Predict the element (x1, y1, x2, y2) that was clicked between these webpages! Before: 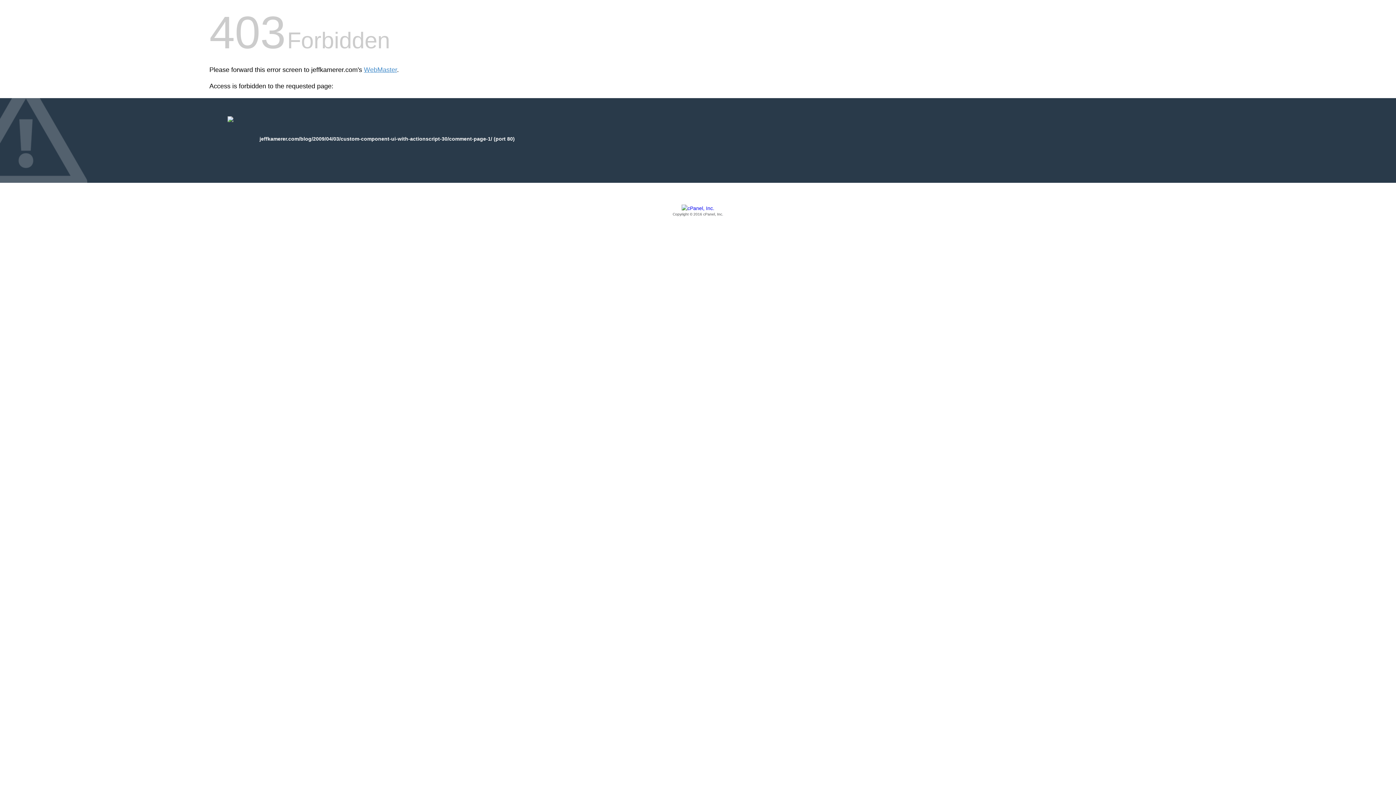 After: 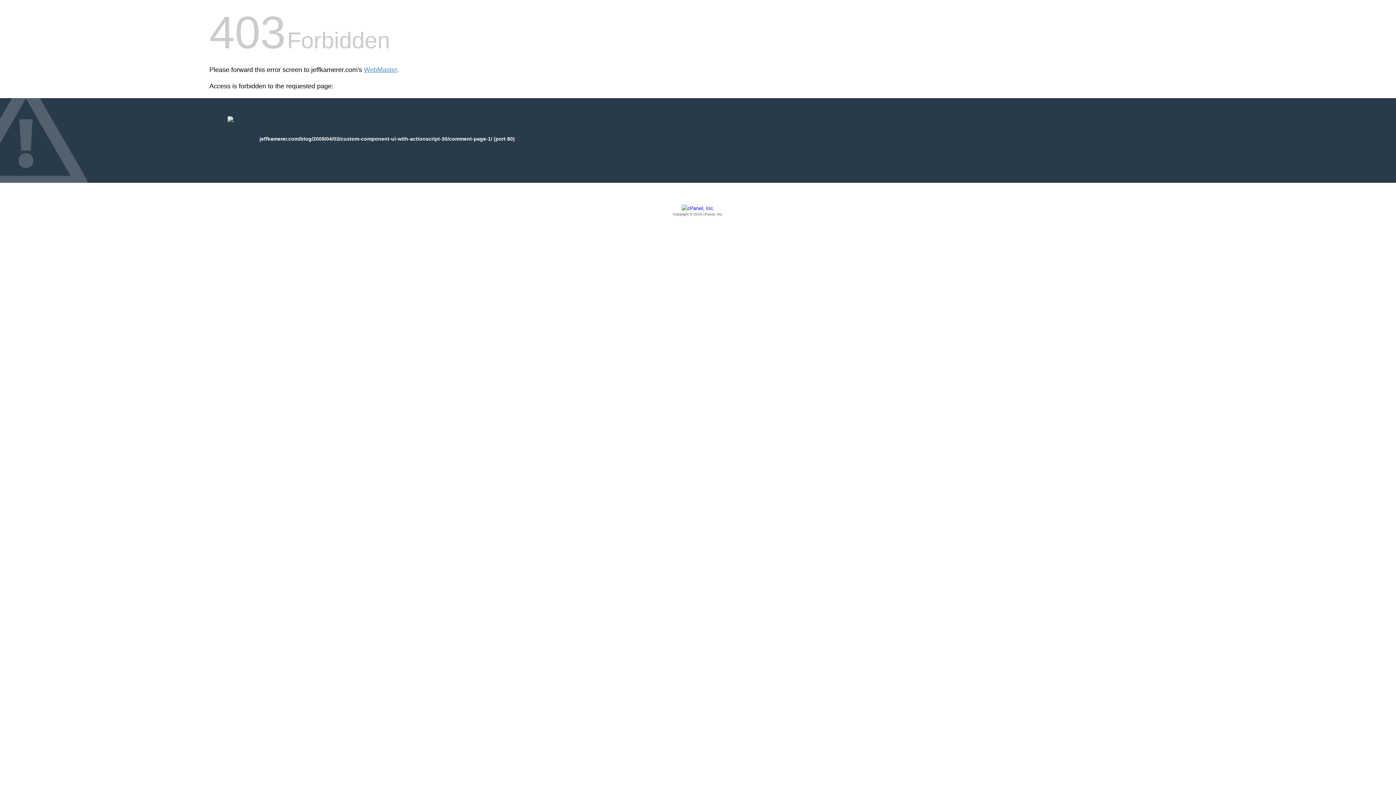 Action: bbox: (209, 205, 1186, 217) label: Copyright © 2016 cPanel, Inc.